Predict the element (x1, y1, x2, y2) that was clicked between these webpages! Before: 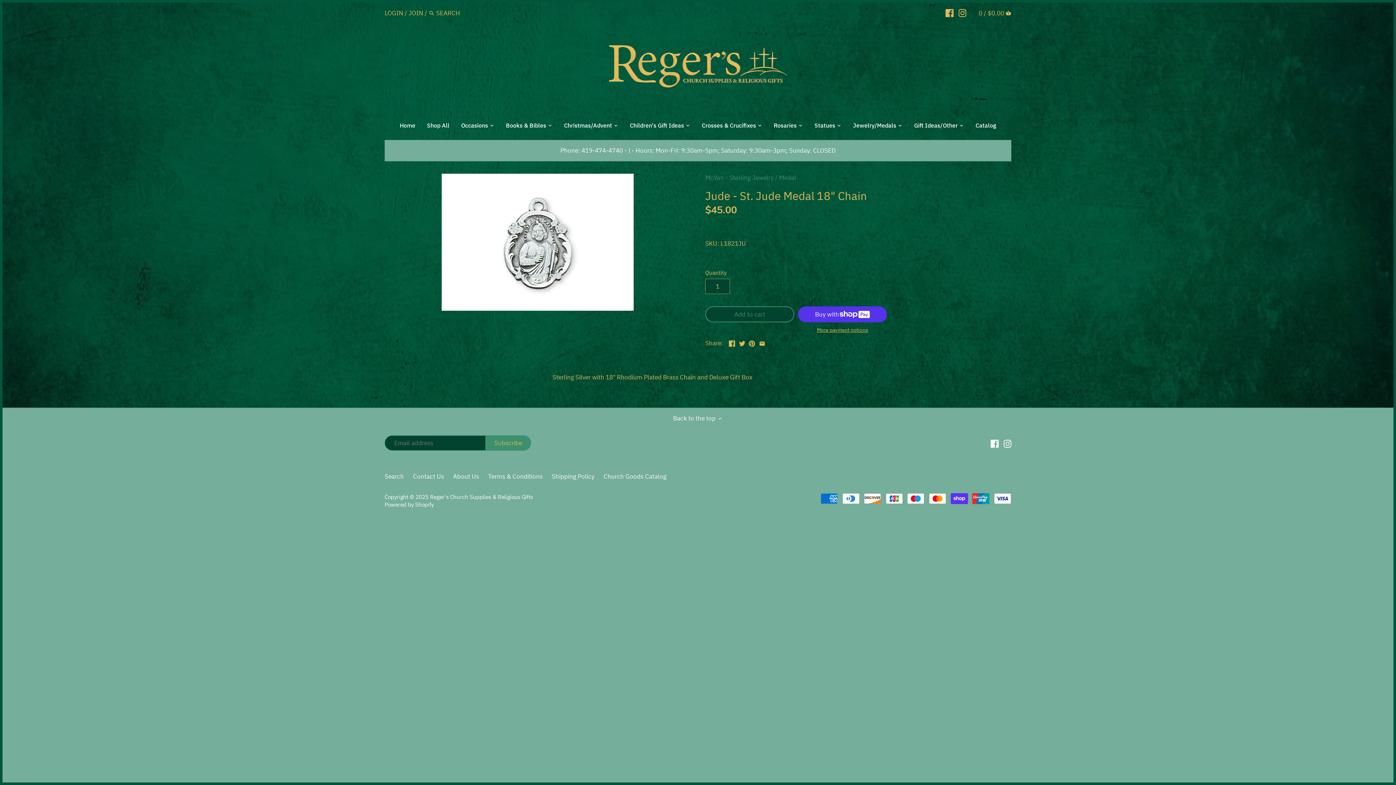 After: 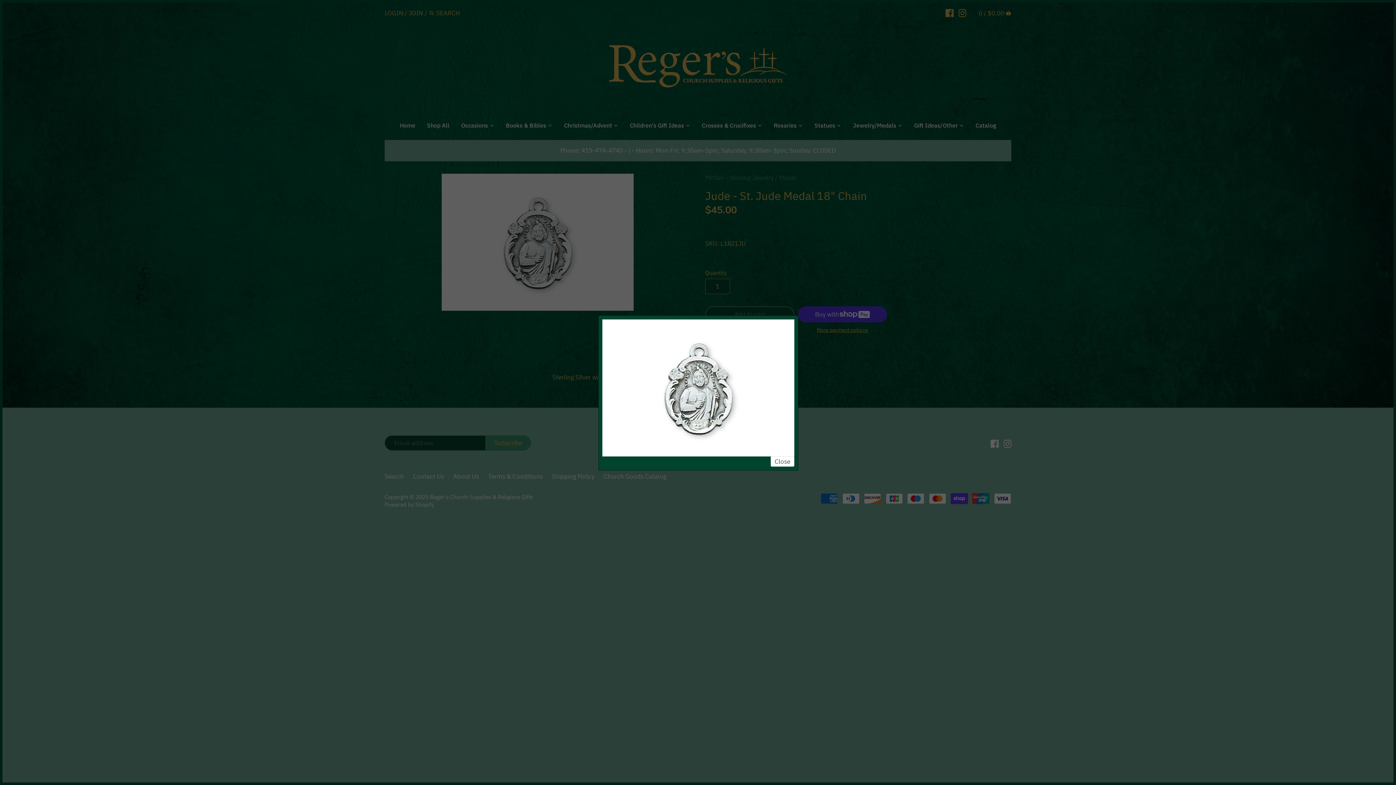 Action: bbox: (384, 173, 690, 310)